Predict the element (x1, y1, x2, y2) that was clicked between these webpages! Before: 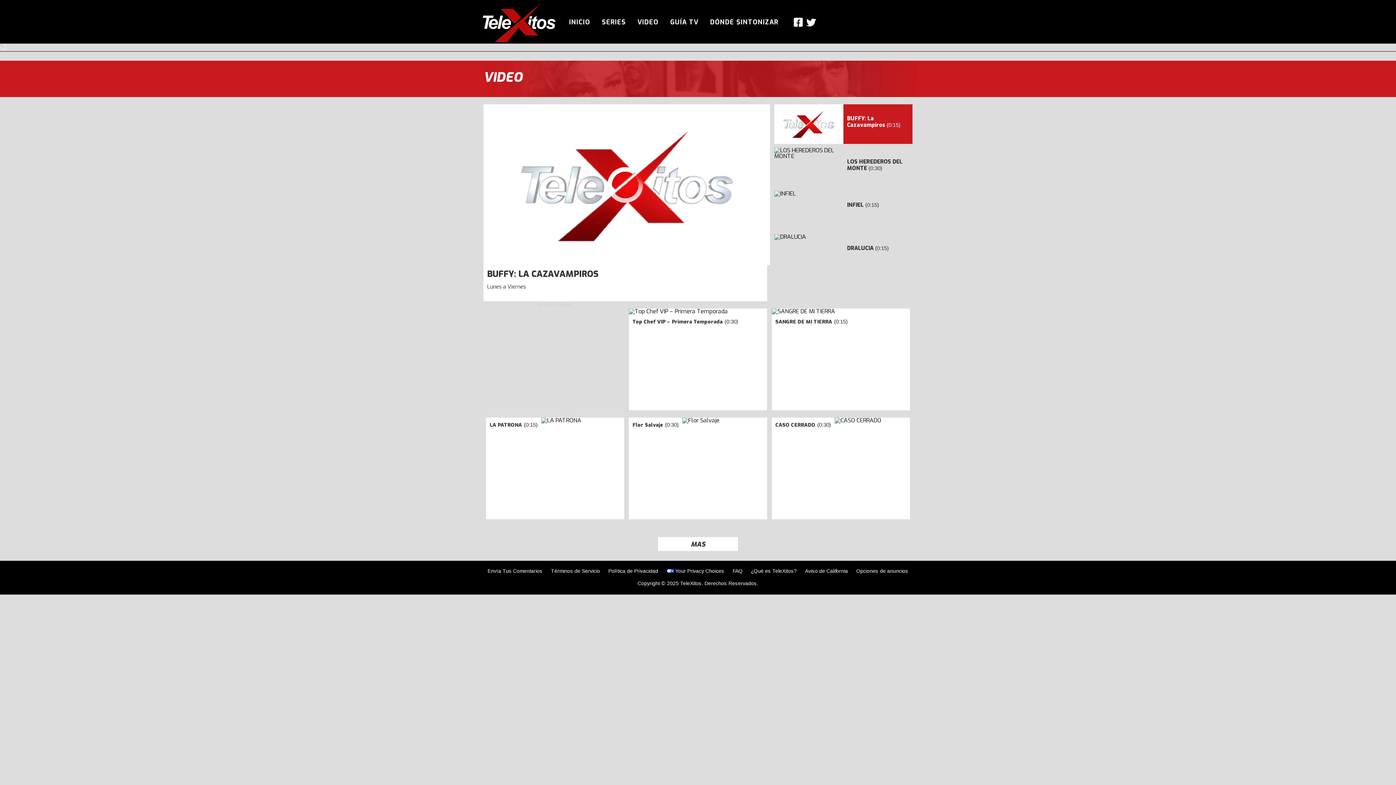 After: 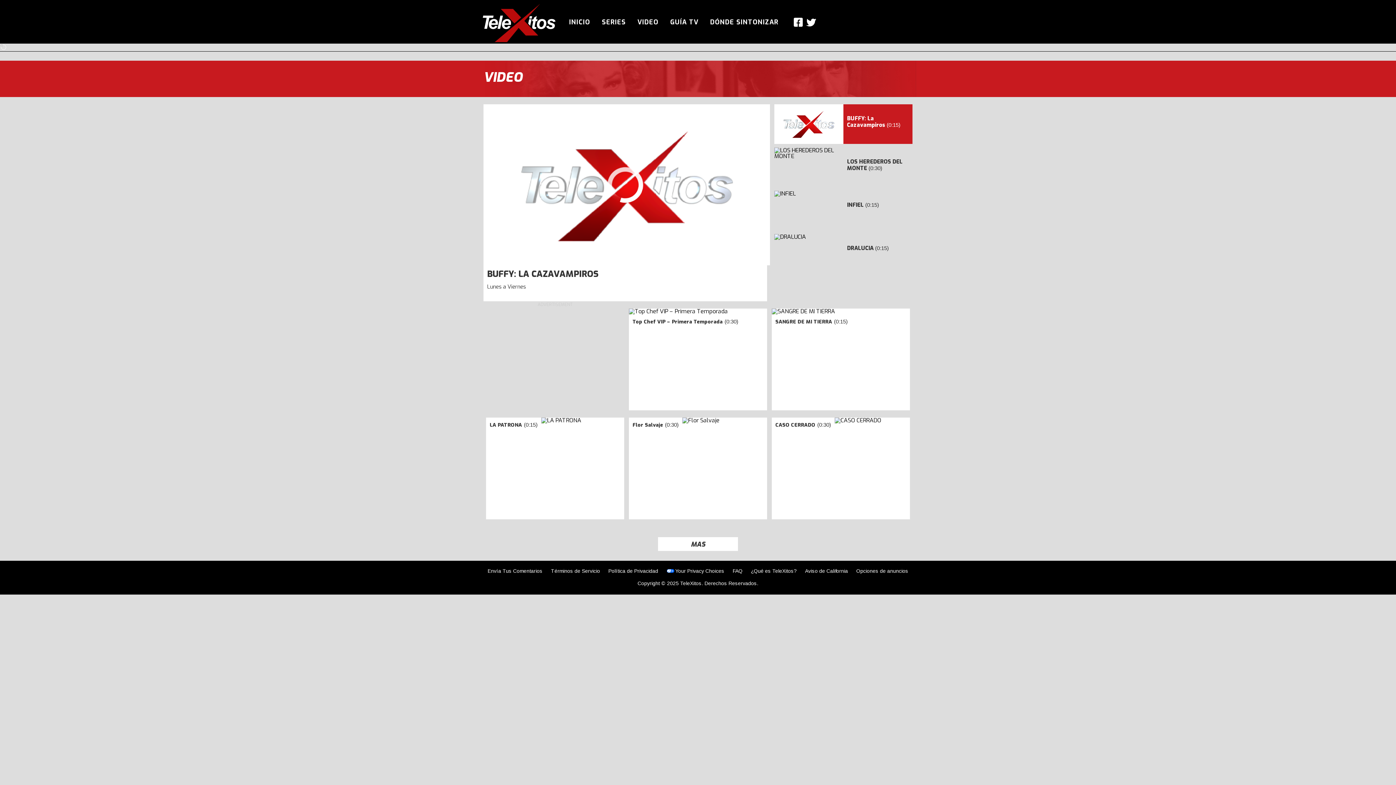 Action: bbox: (806, 17, 816, 27)